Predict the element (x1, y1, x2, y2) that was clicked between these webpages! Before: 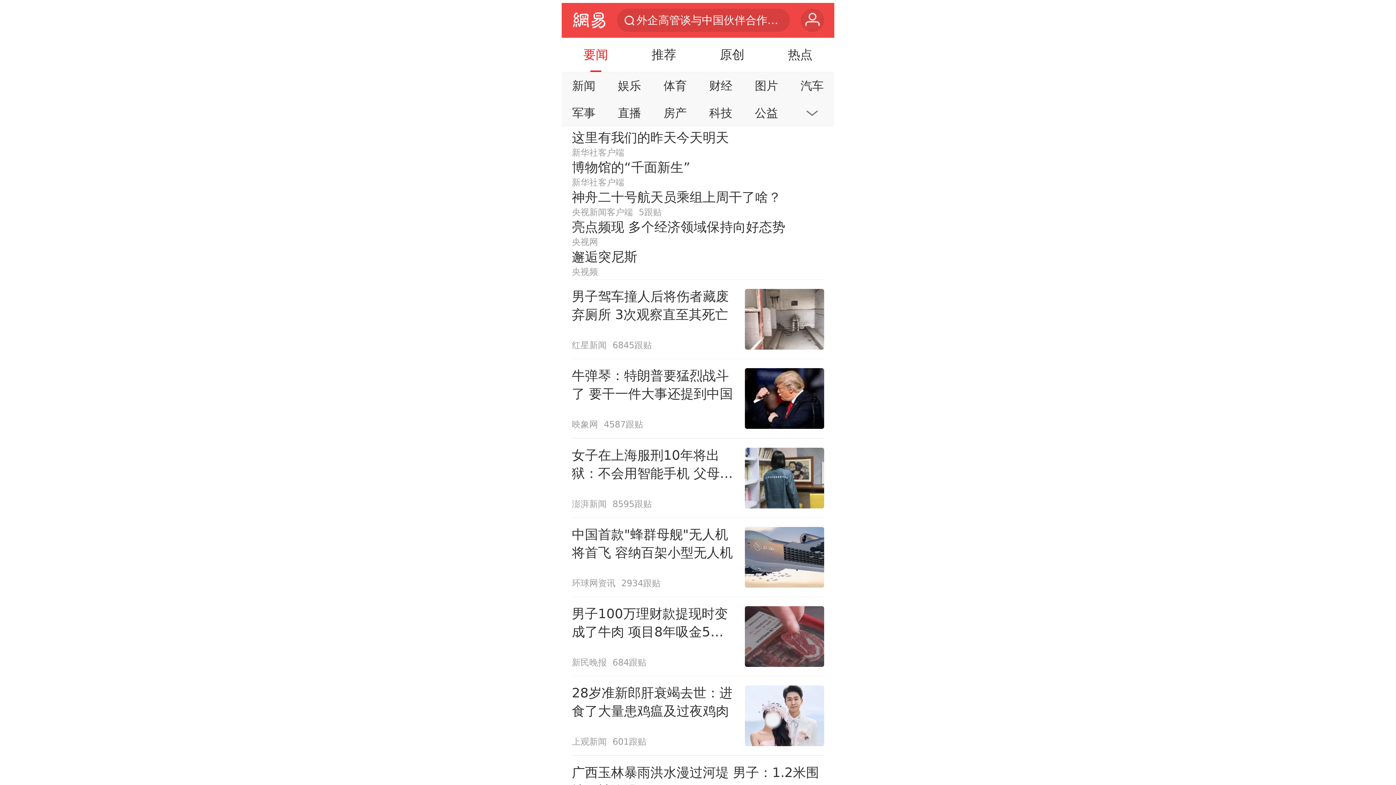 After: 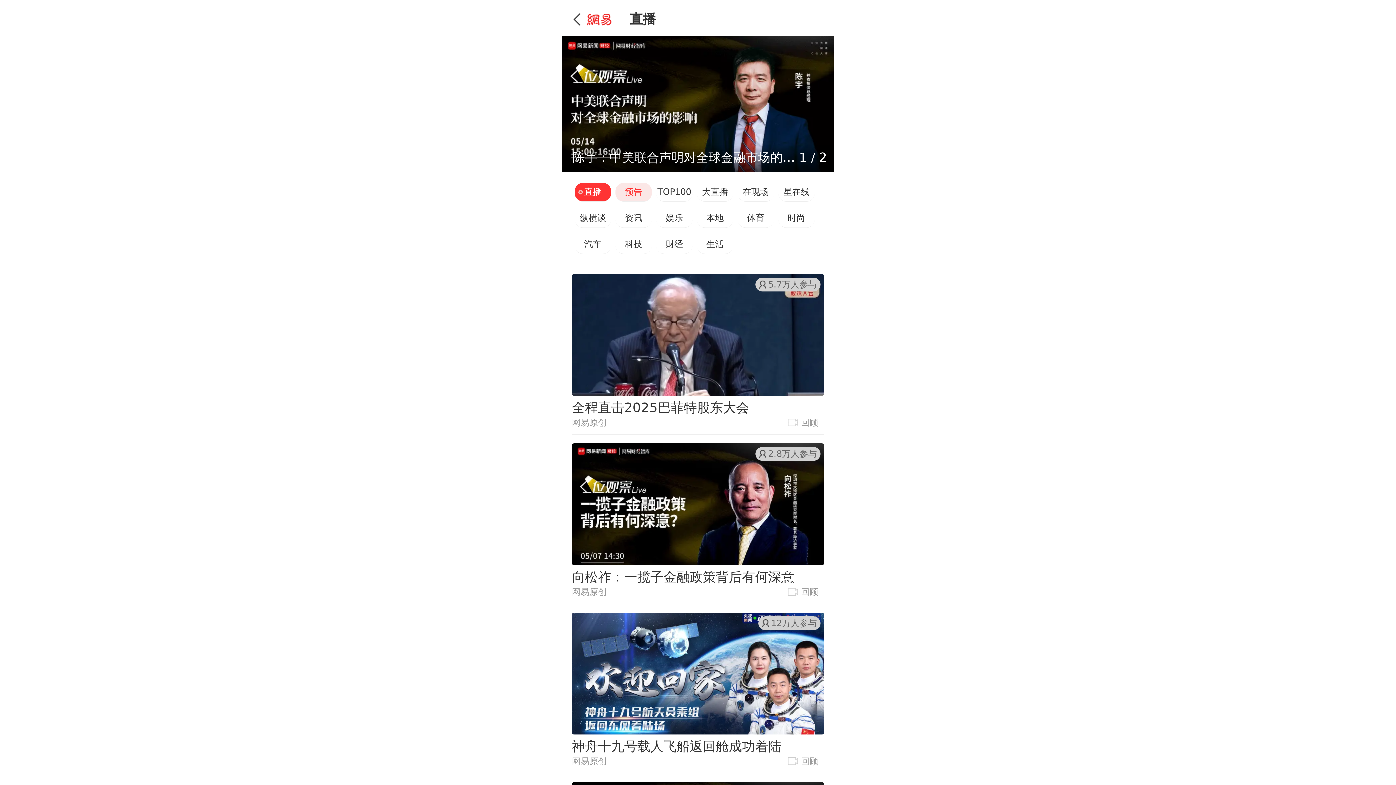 Action: label: 直播 bbox: (609, 101, 649, 124)